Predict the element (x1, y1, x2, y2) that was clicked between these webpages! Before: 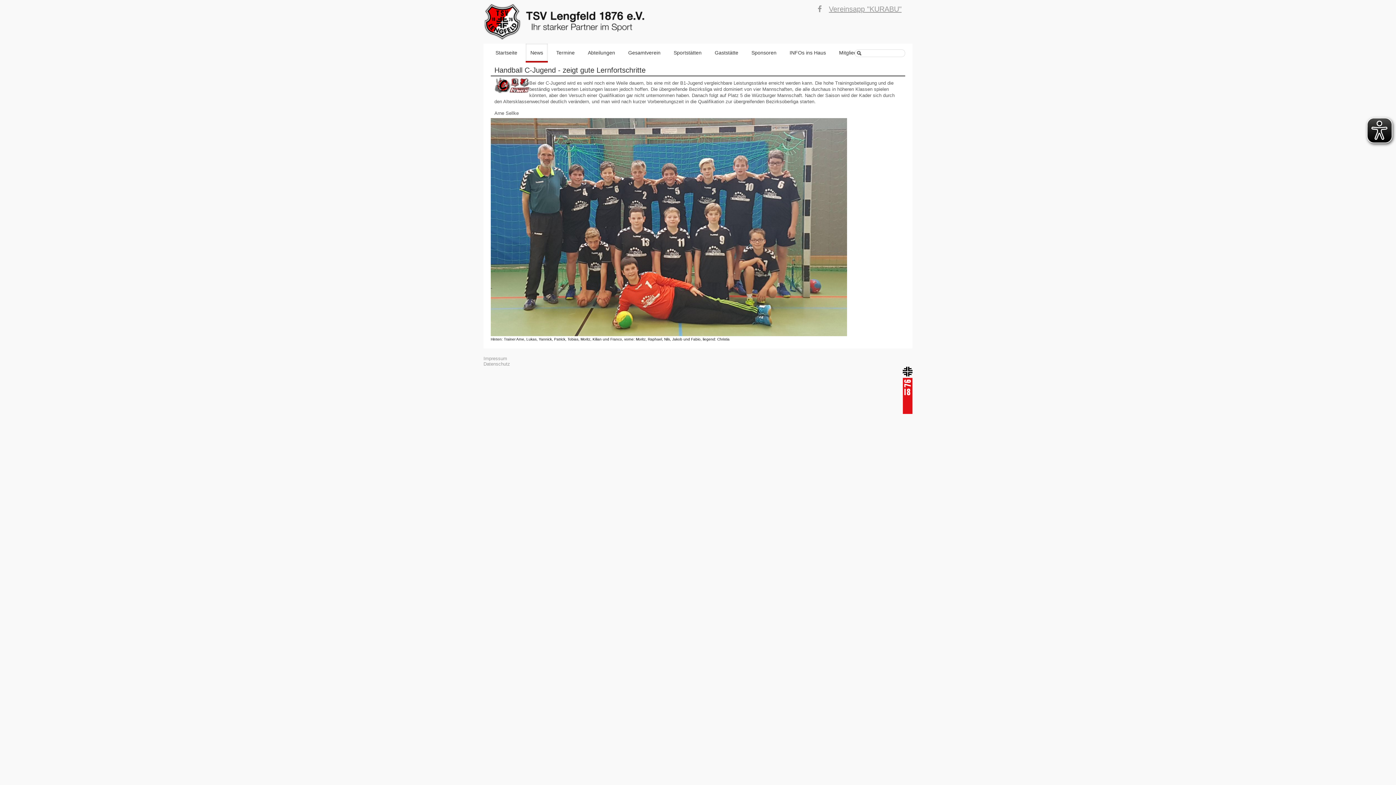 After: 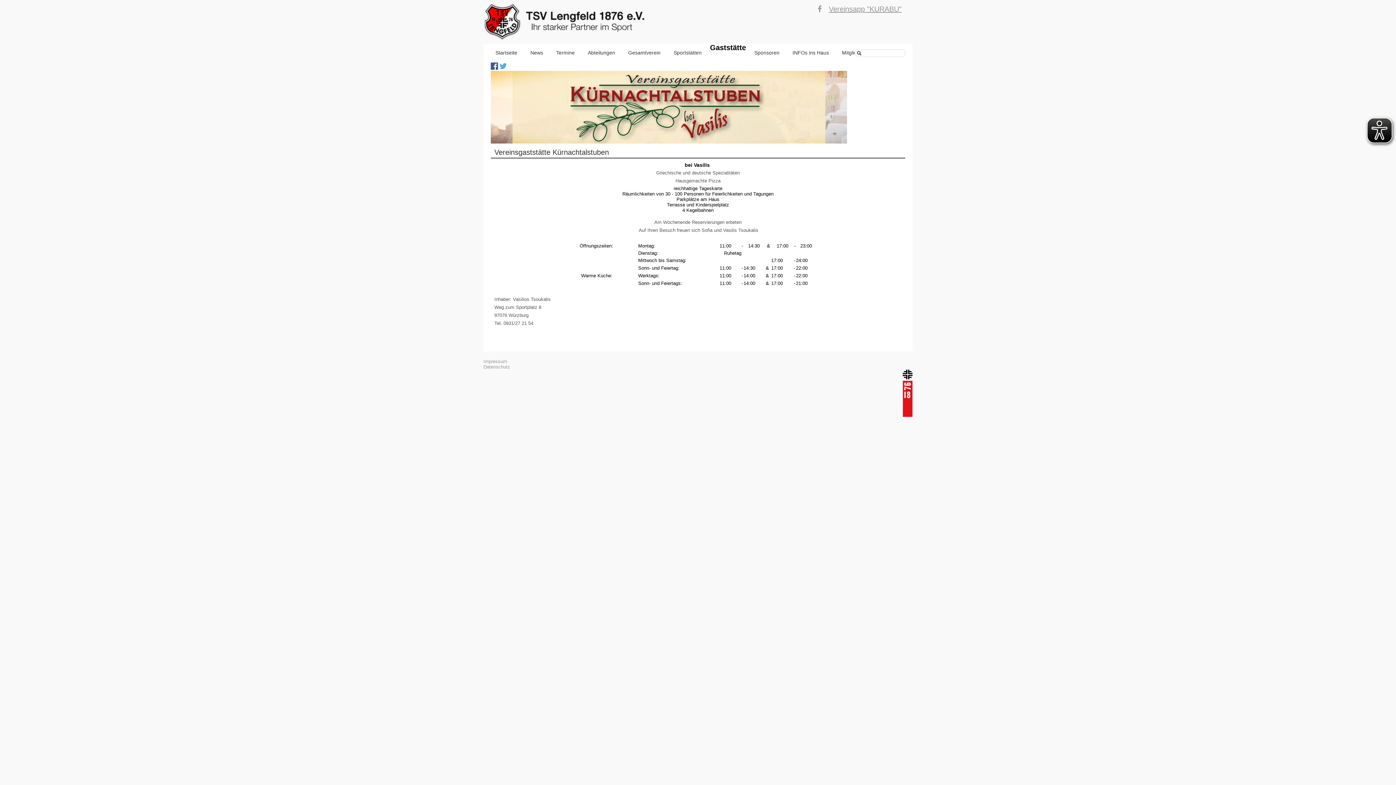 Action: label: Gaststätte bbox: (710, 43, 743, 62)